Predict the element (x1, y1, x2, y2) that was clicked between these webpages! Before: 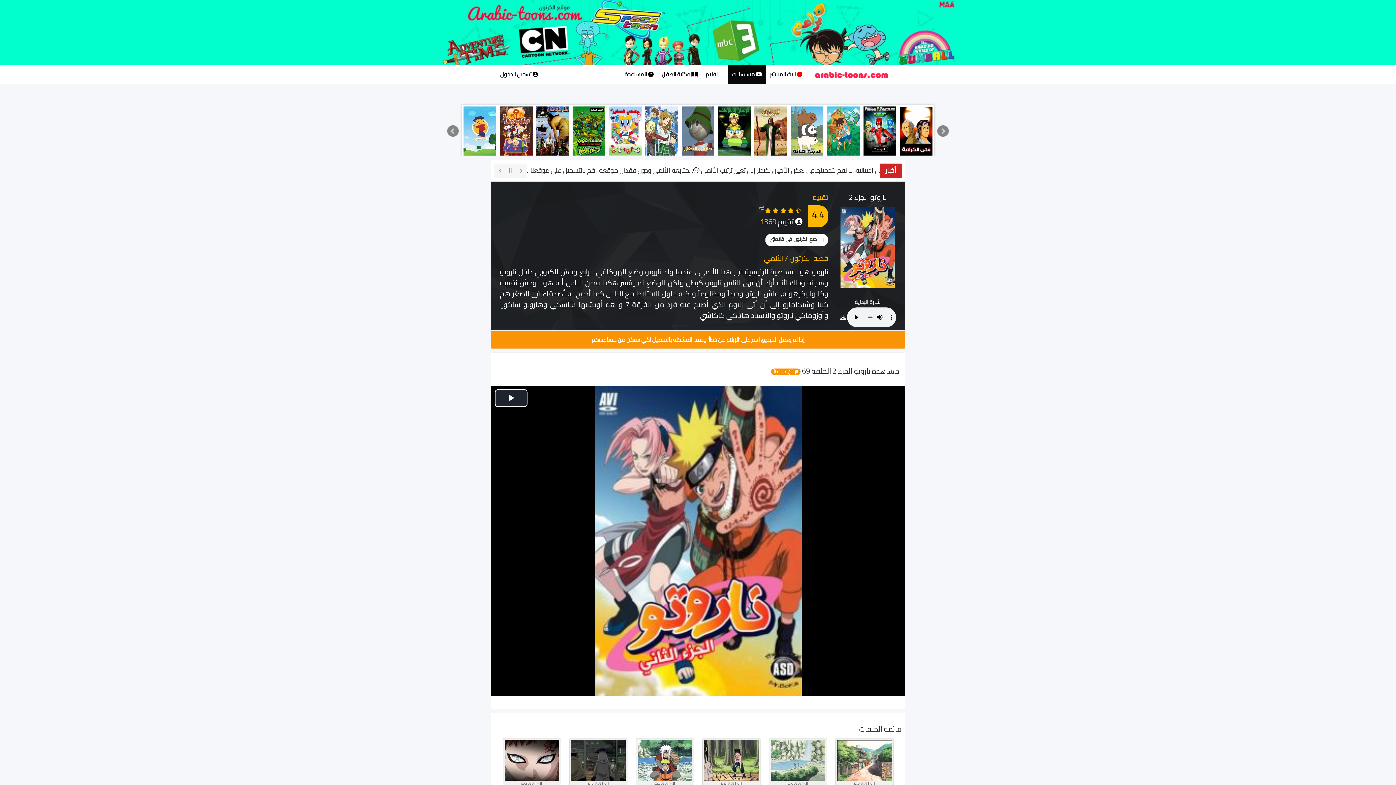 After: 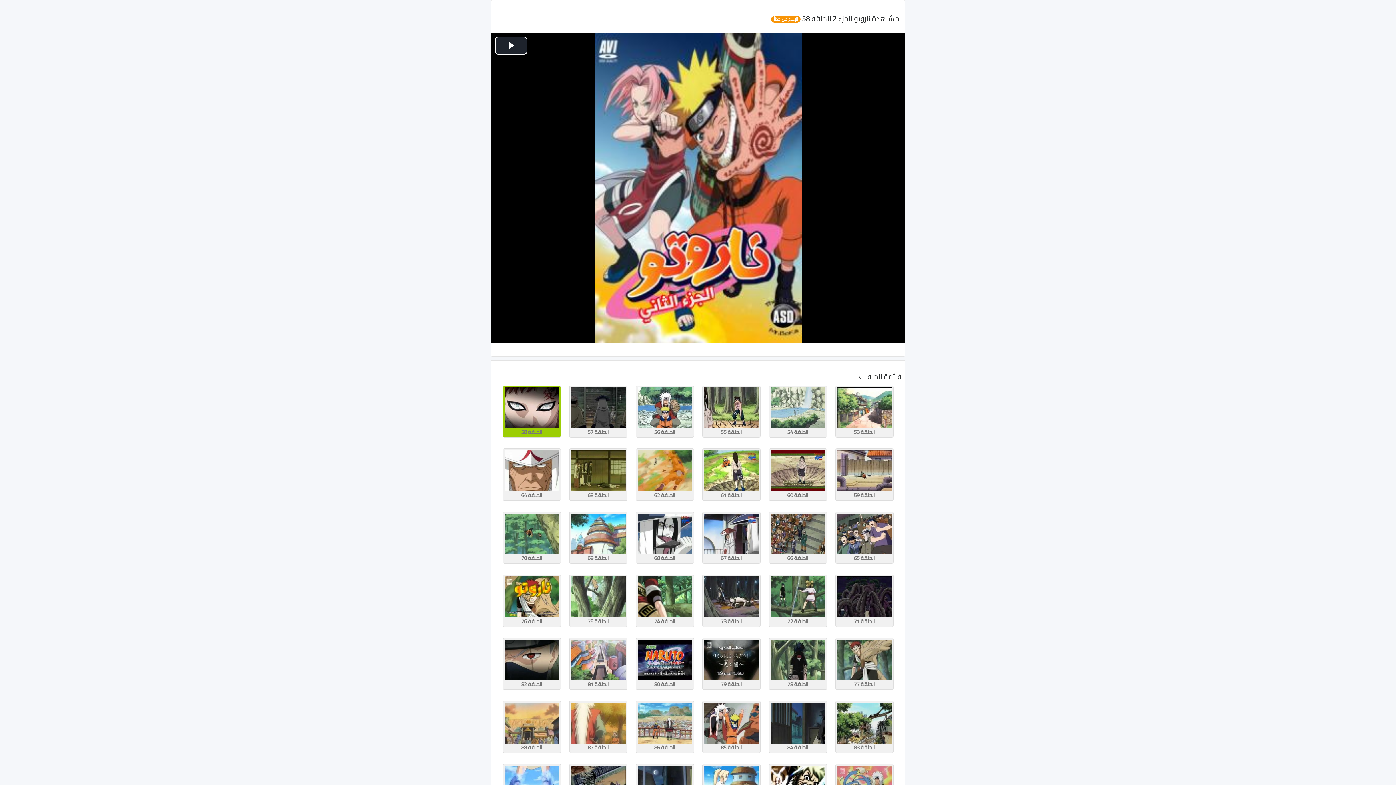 Action: bbox: (502, 738, 560, 790) label: 58

الحلقة 58